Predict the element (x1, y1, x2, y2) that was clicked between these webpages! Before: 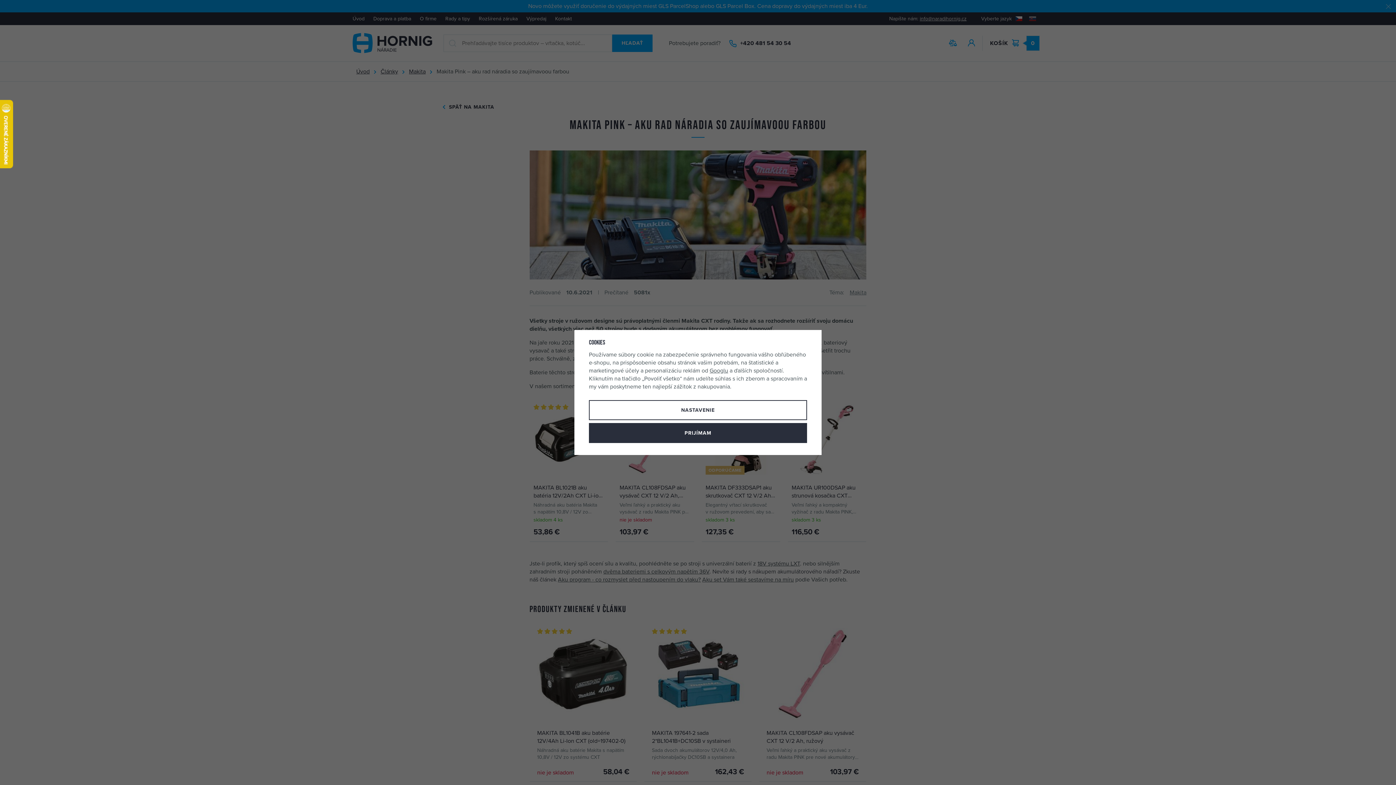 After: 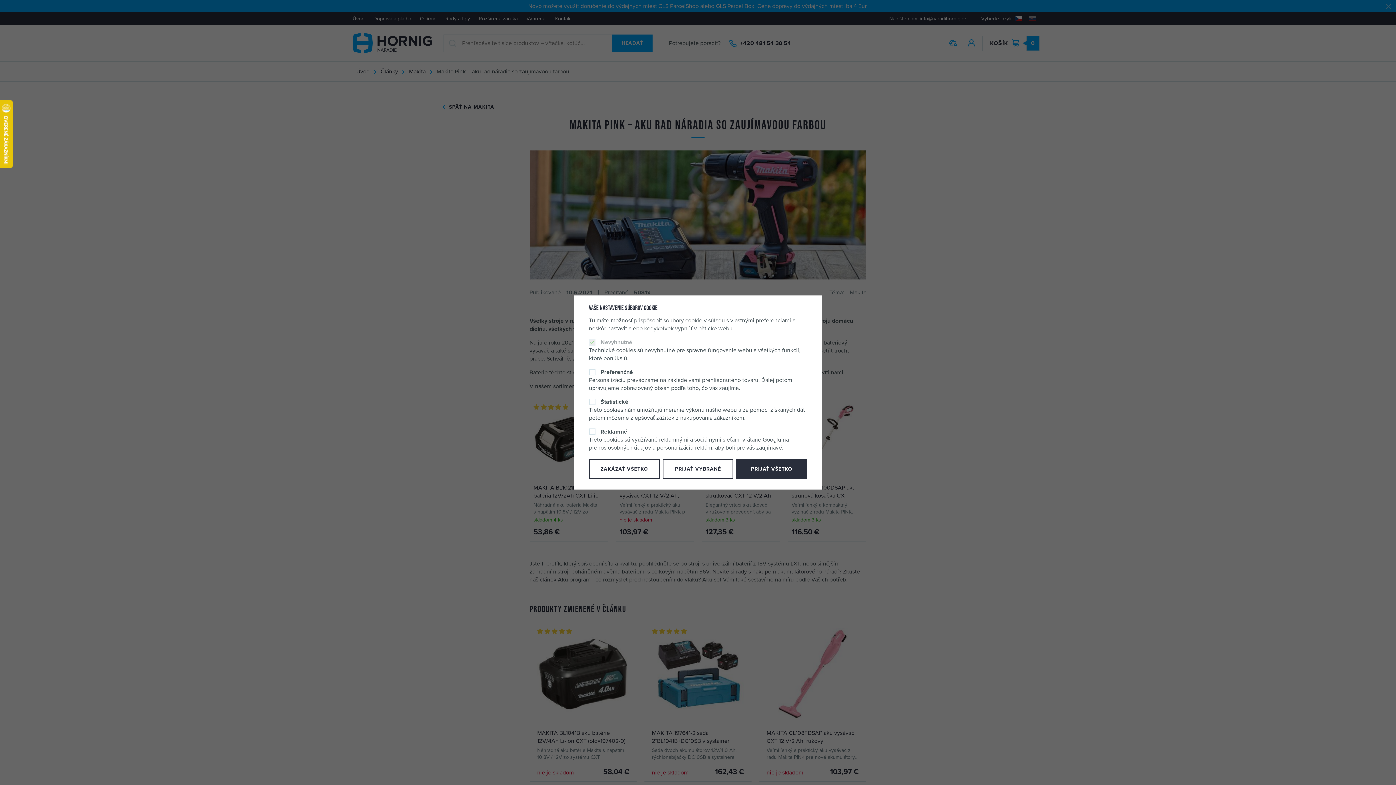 Action: label: NASTAVENIE bbox: (589, 400, 807, 420)